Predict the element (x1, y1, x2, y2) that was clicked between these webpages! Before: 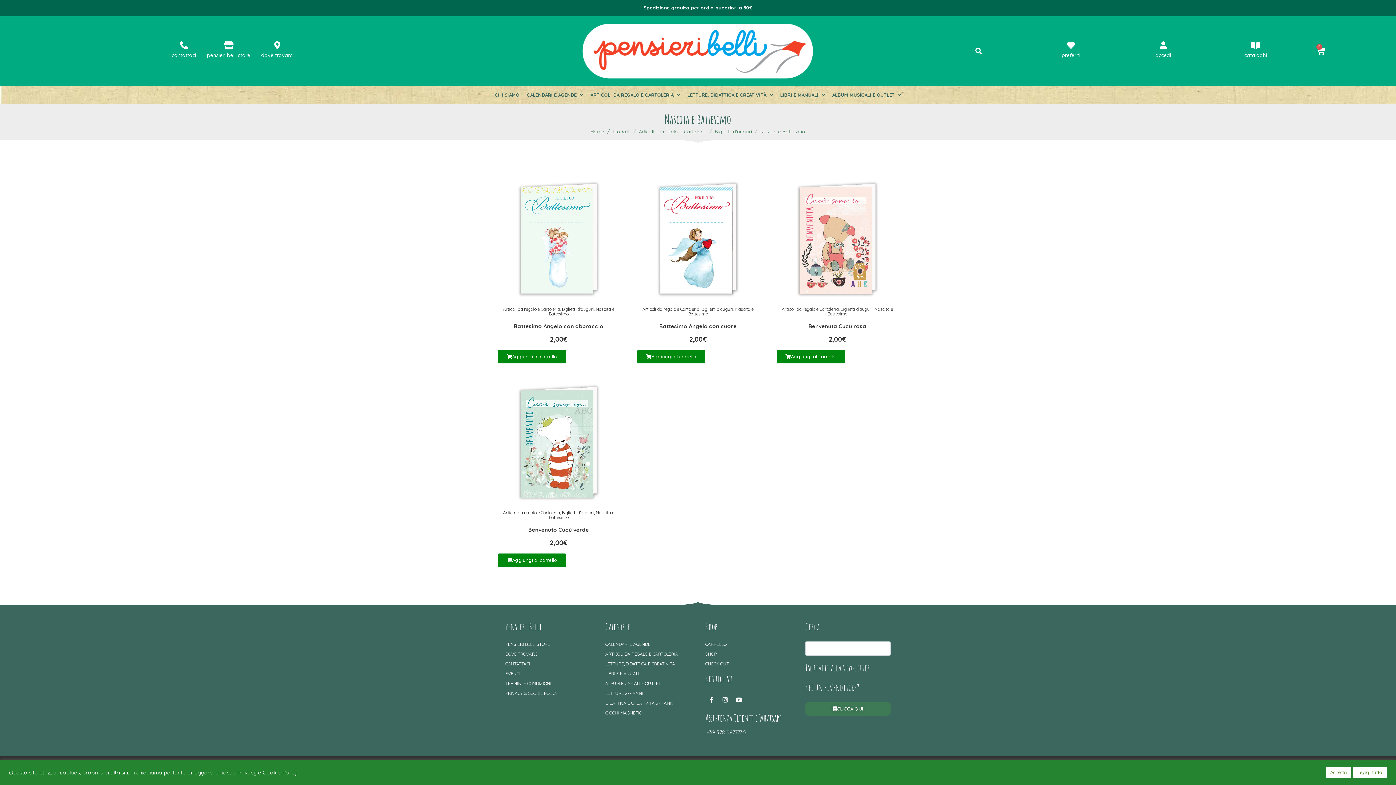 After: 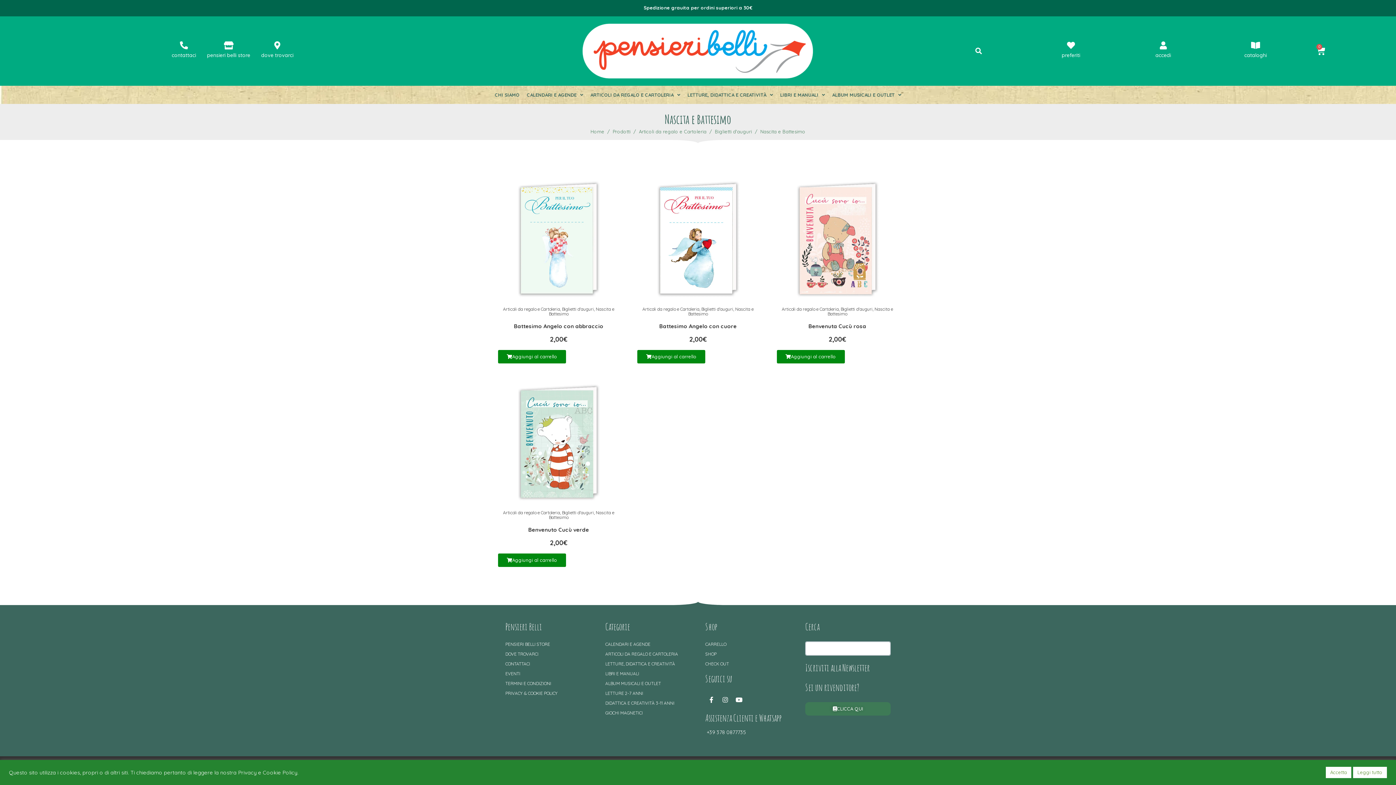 Action: label: Instagram bbox: (719, 693, 731, 706)